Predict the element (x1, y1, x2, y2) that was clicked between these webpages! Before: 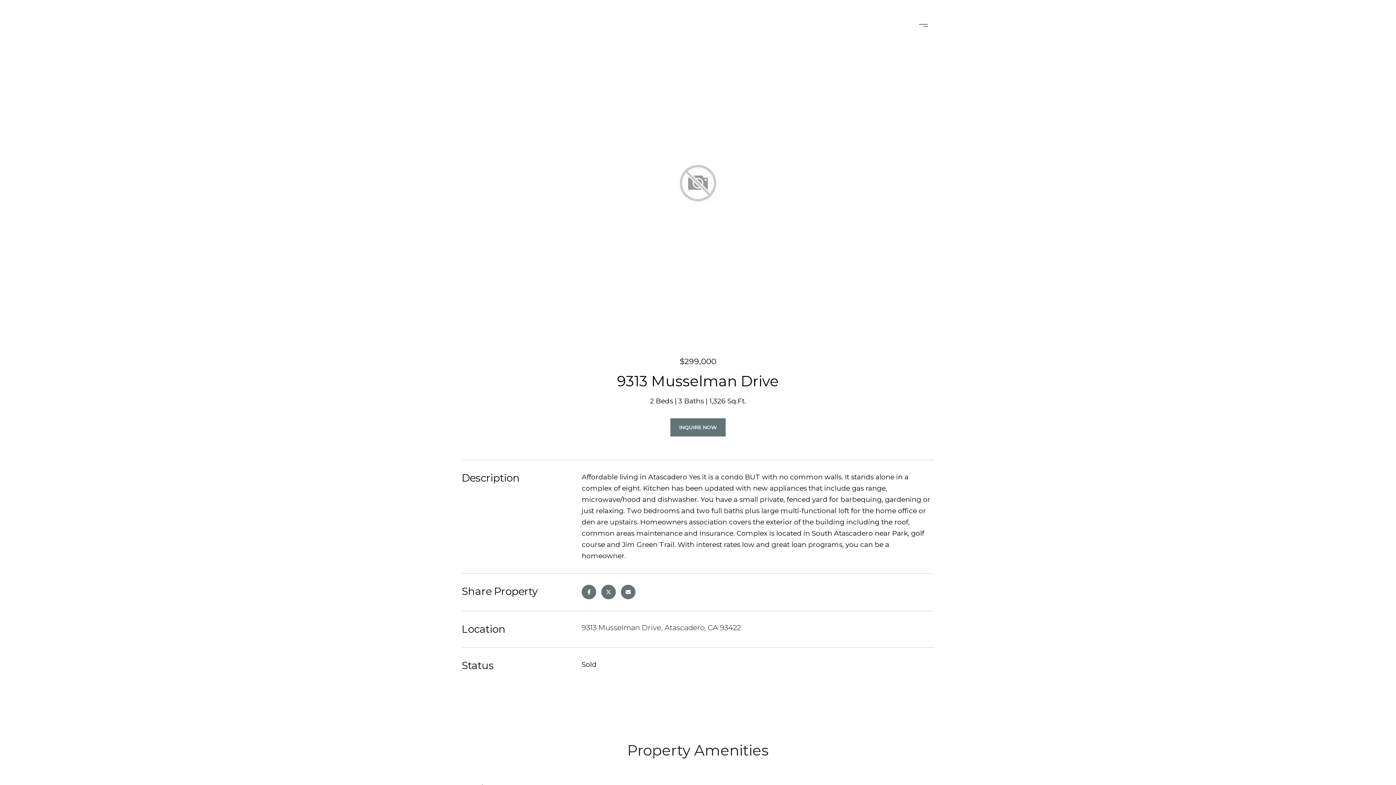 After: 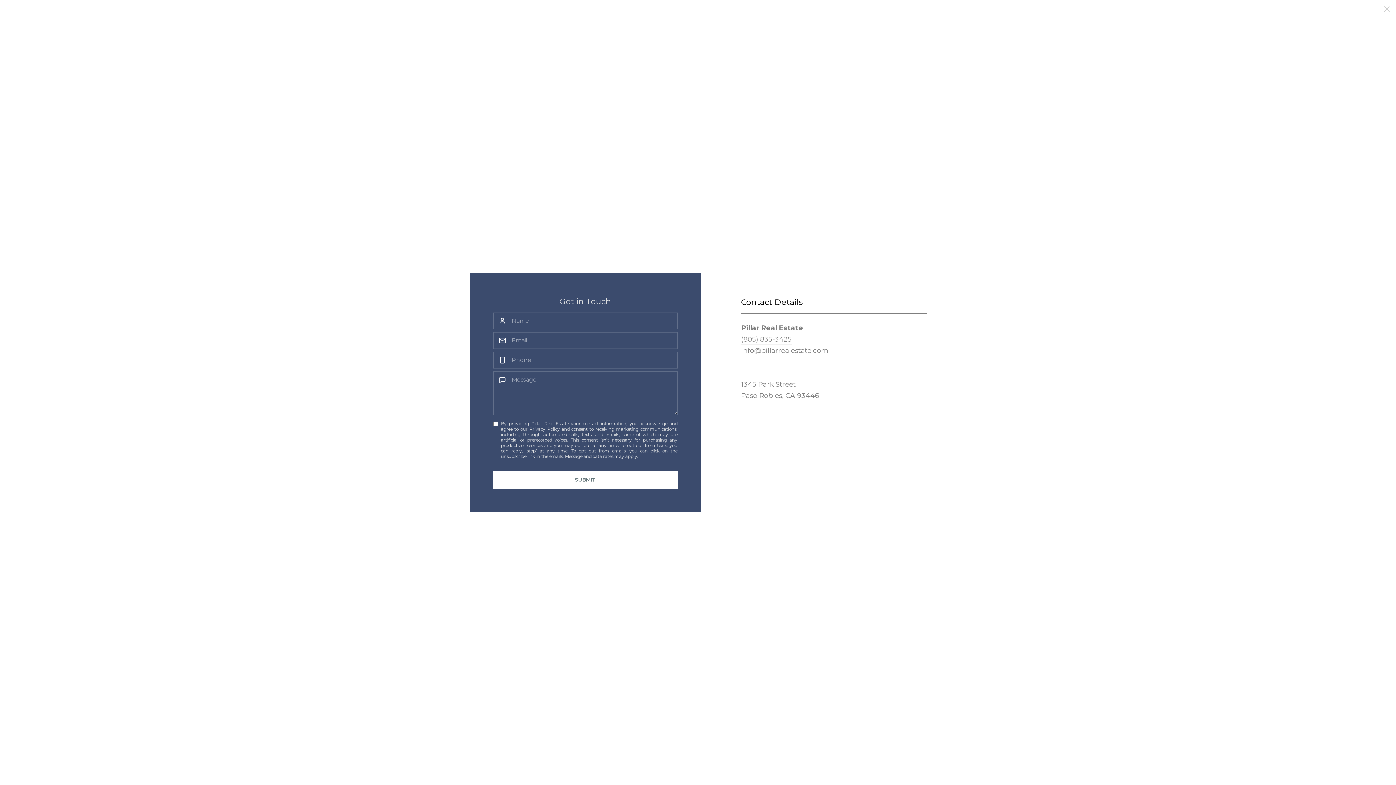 Action: label: INQUIRE NOW bbox: (670, 418, 725, 436)